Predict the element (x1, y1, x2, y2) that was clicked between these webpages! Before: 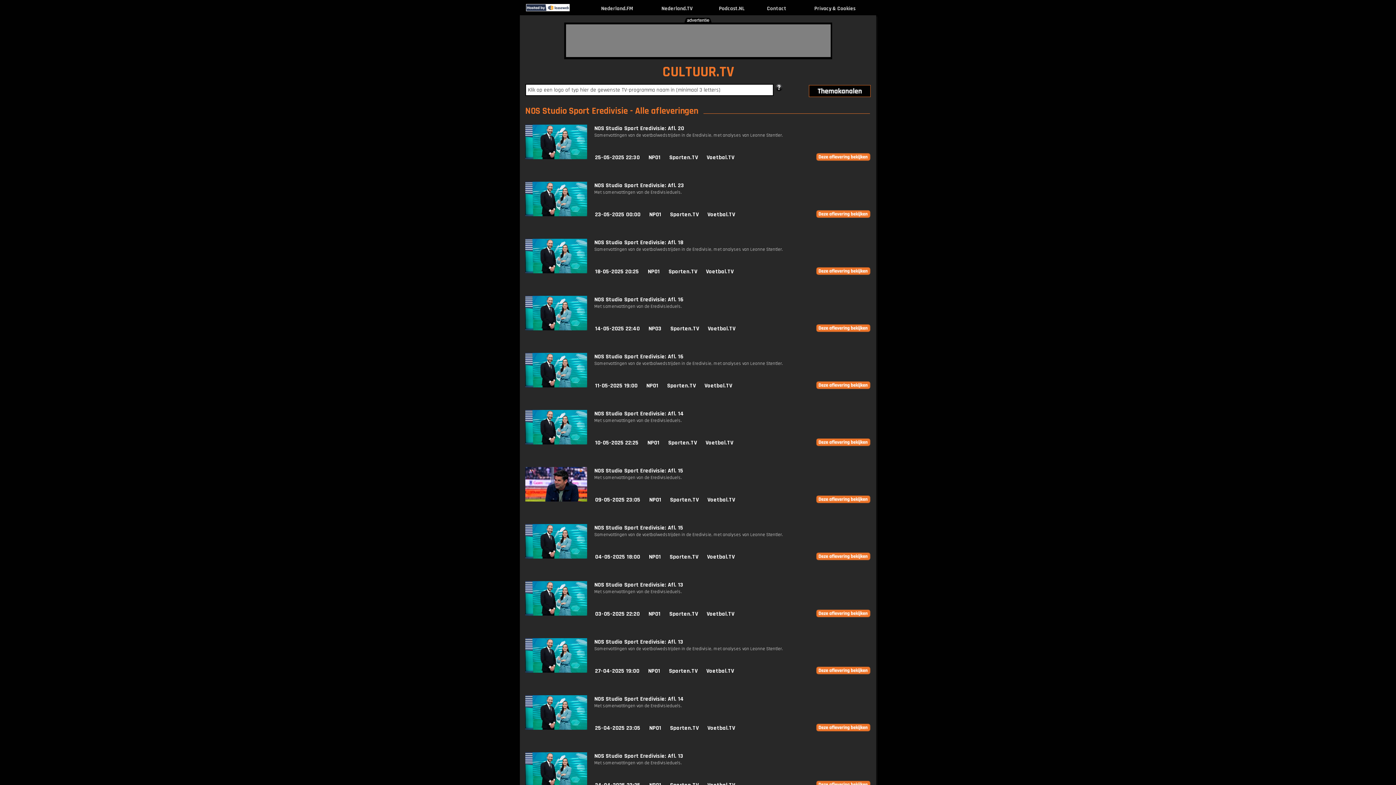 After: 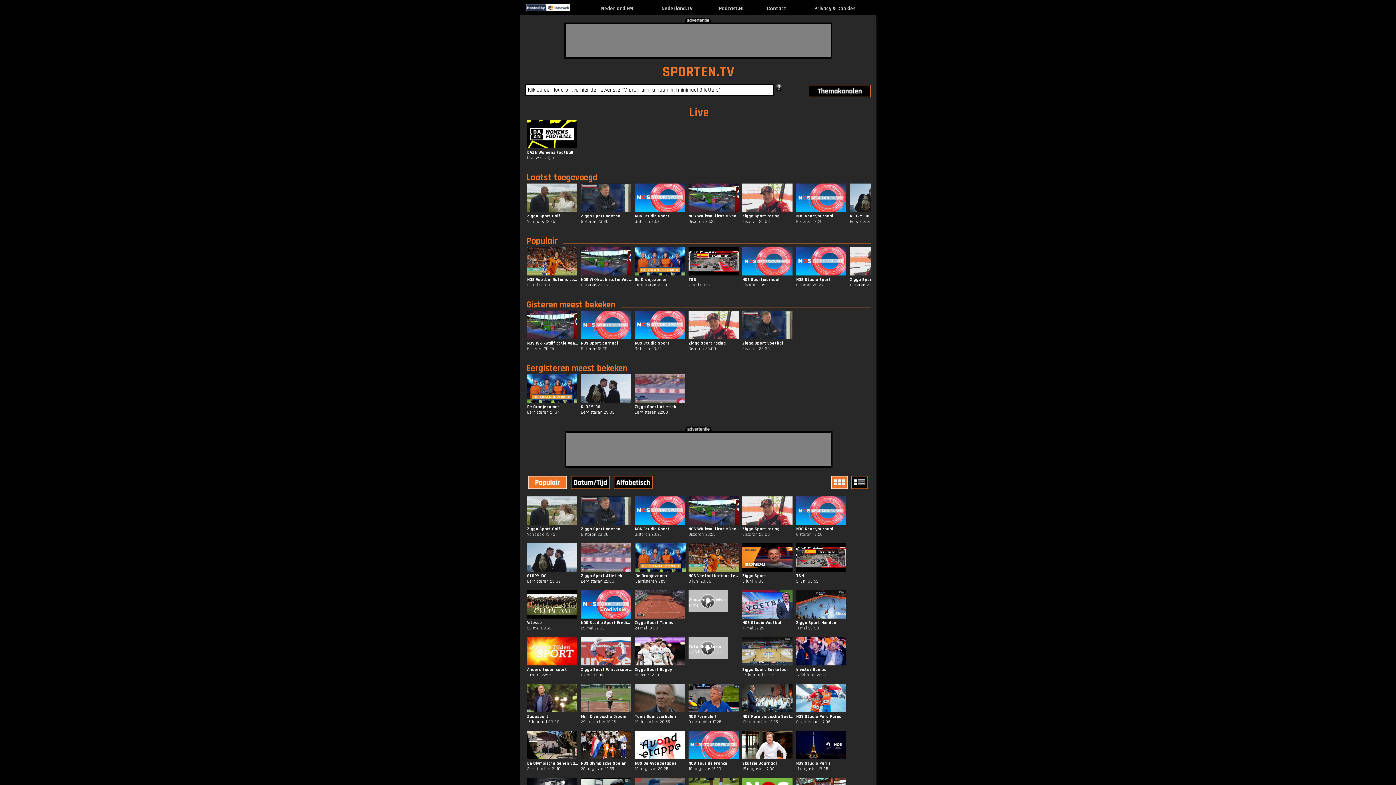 Action: bbox: (669, 667, 697, 675) label: Sporten.TV